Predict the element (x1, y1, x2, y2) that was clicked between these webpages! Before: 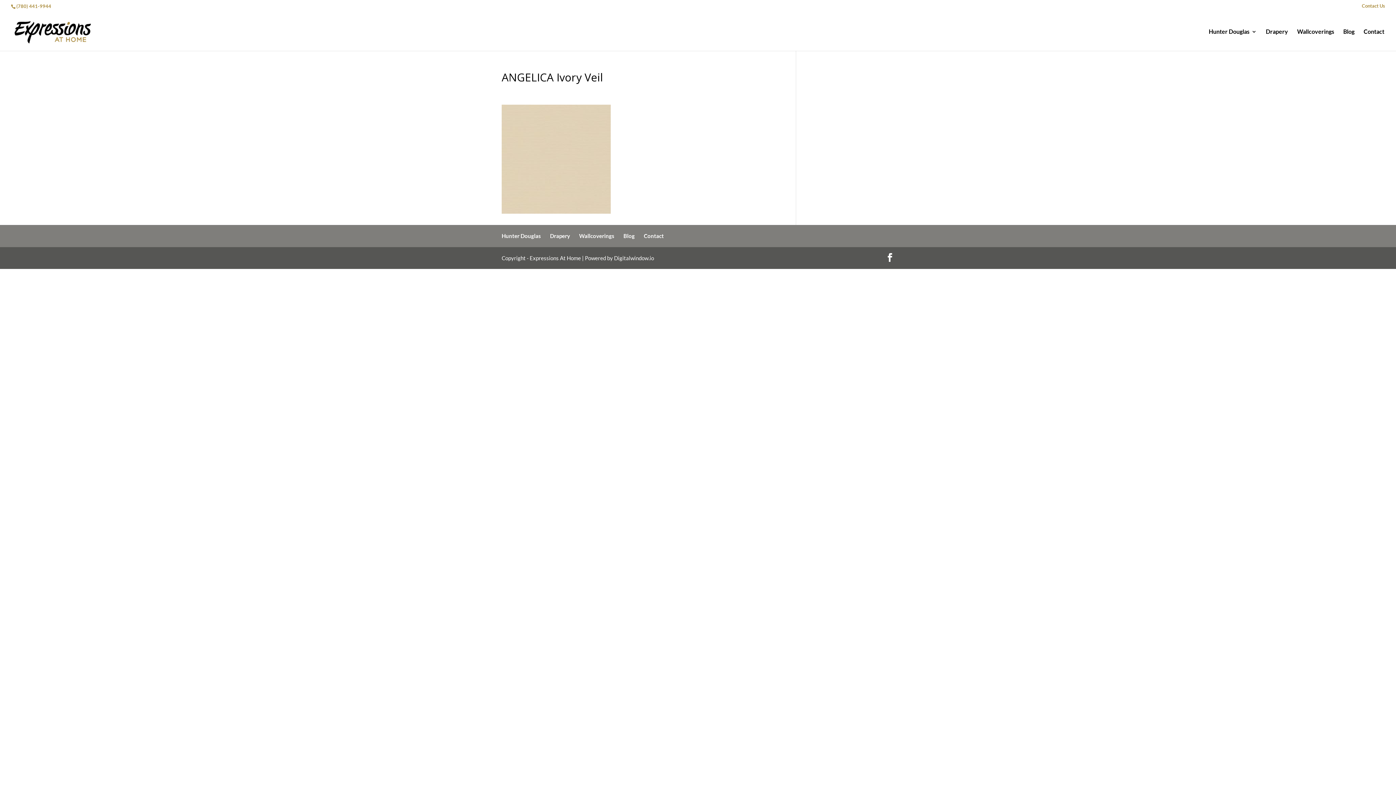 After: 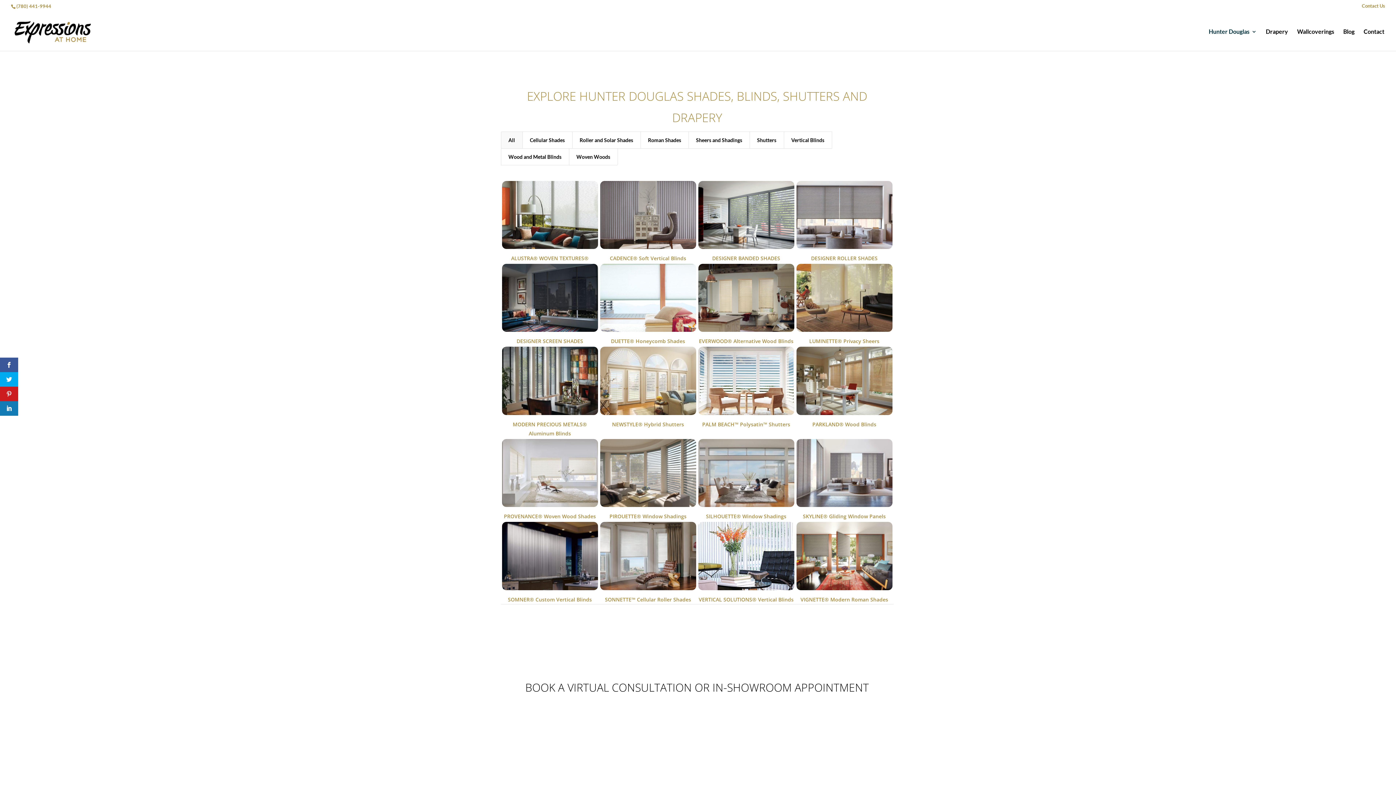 Action: label: Hunter Douglas bbox: (501, 232, 541, 239)